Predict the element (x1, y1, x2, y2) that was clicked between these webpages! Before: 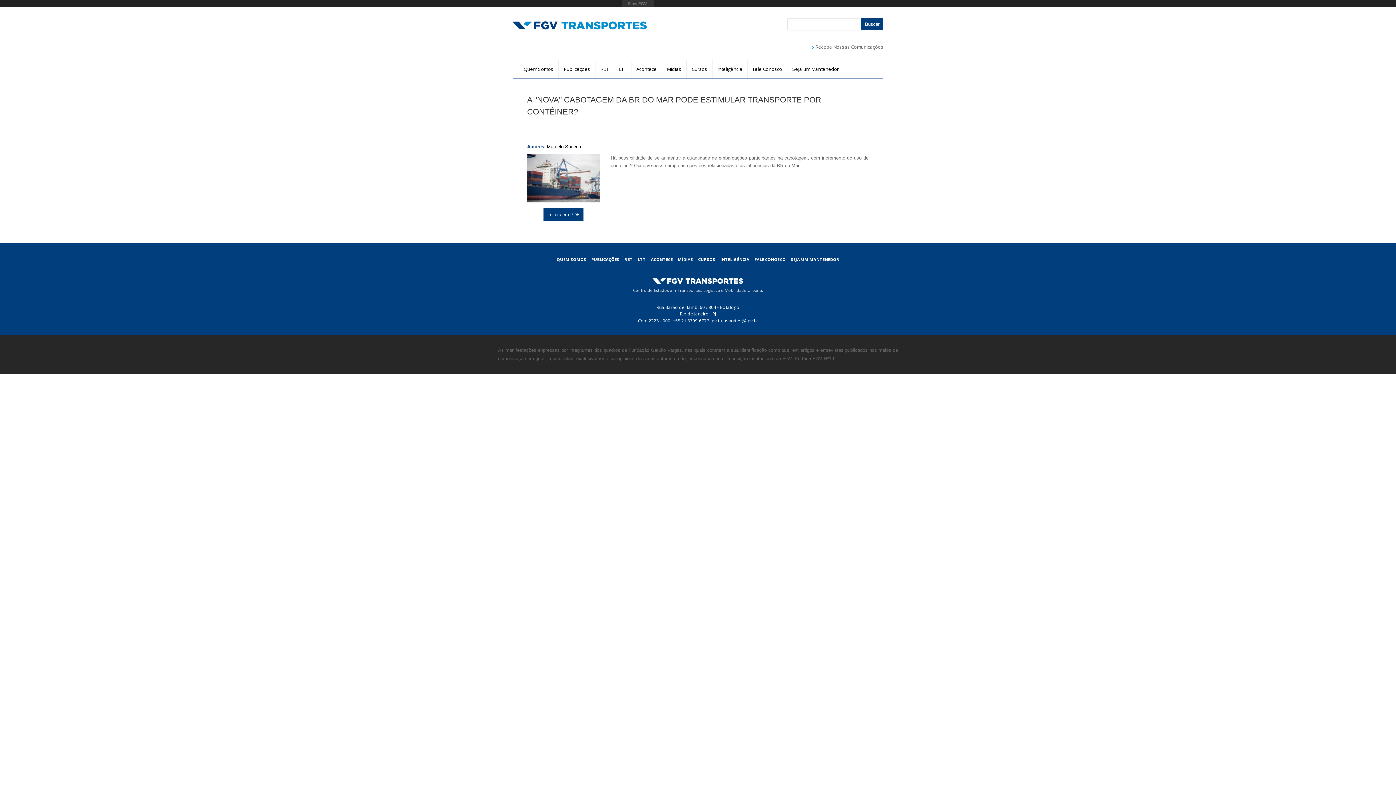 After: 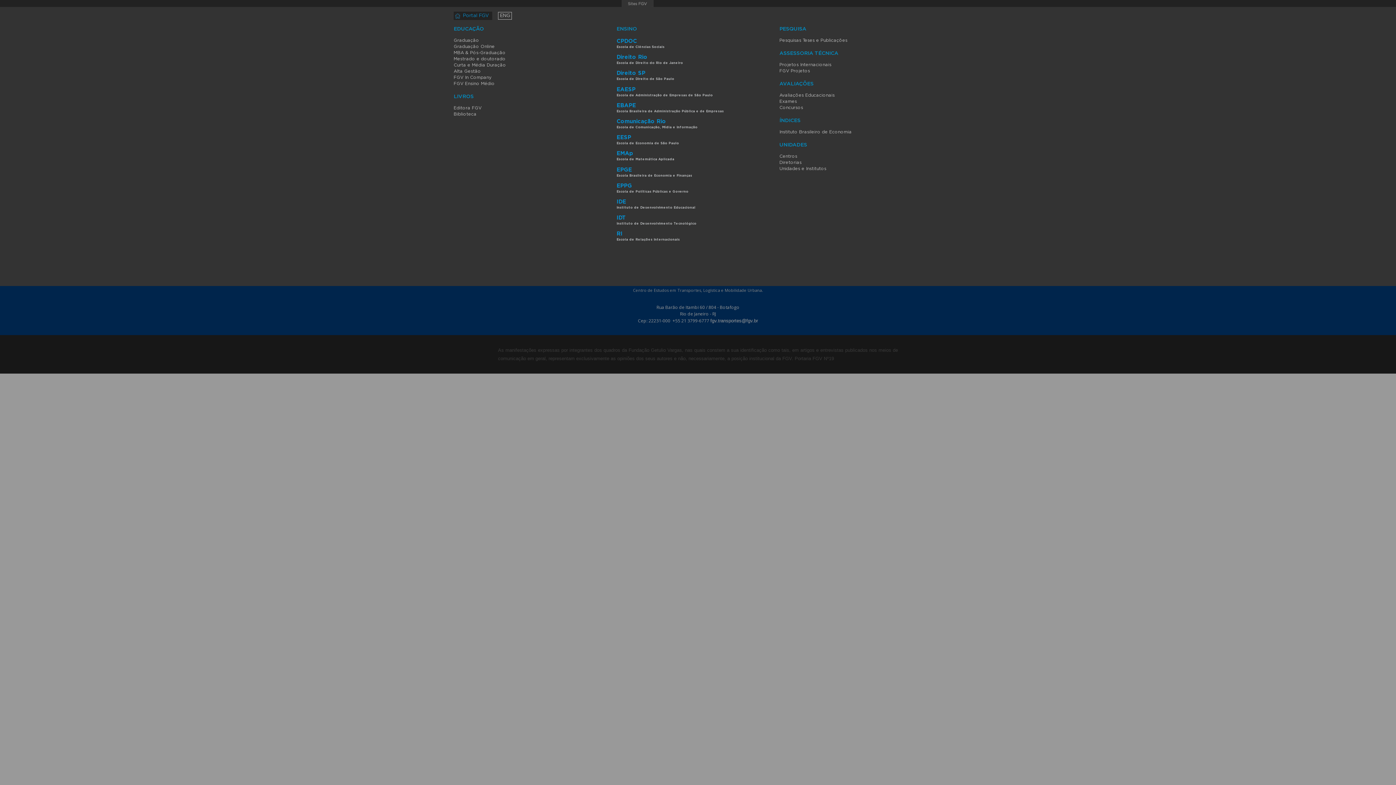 Action: bbox: (614, 0, 660, 7) label: FGV